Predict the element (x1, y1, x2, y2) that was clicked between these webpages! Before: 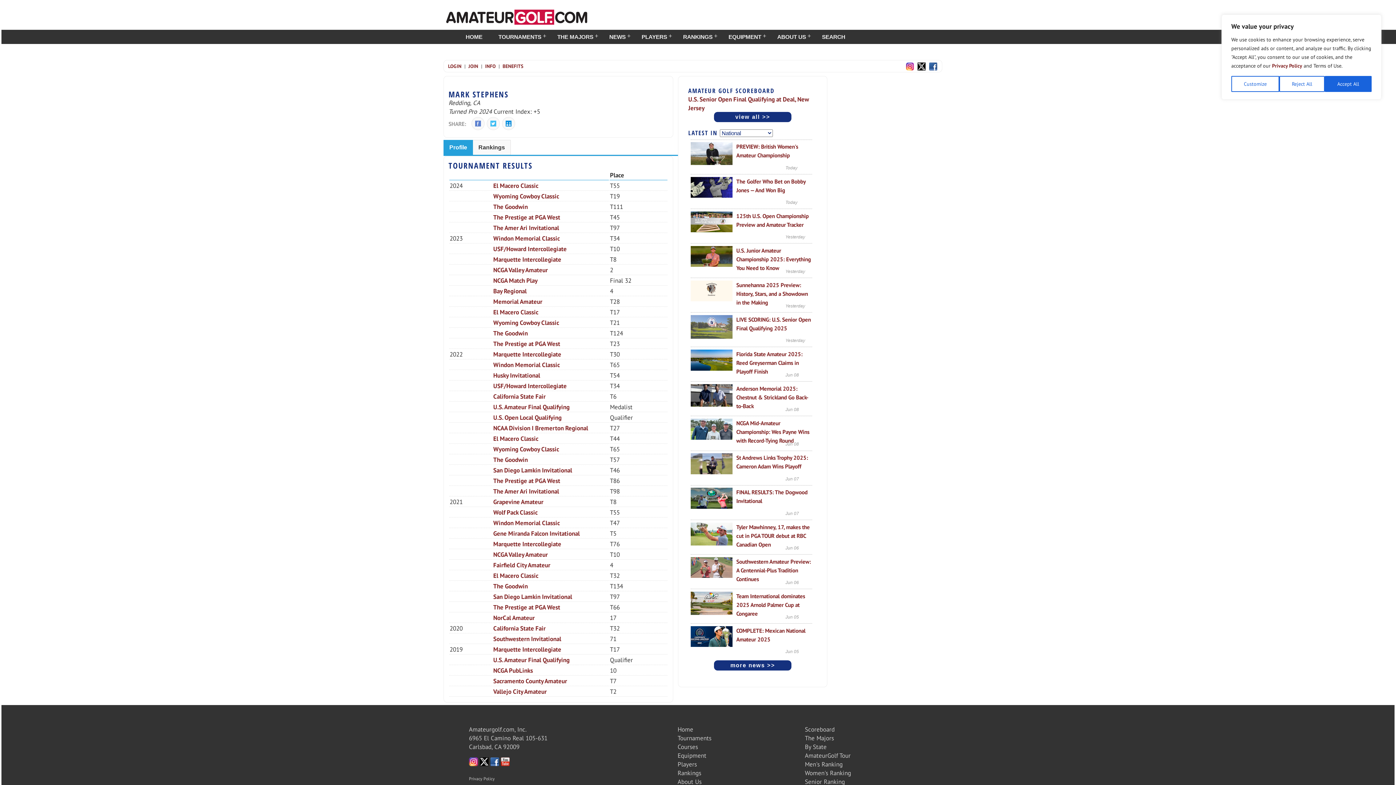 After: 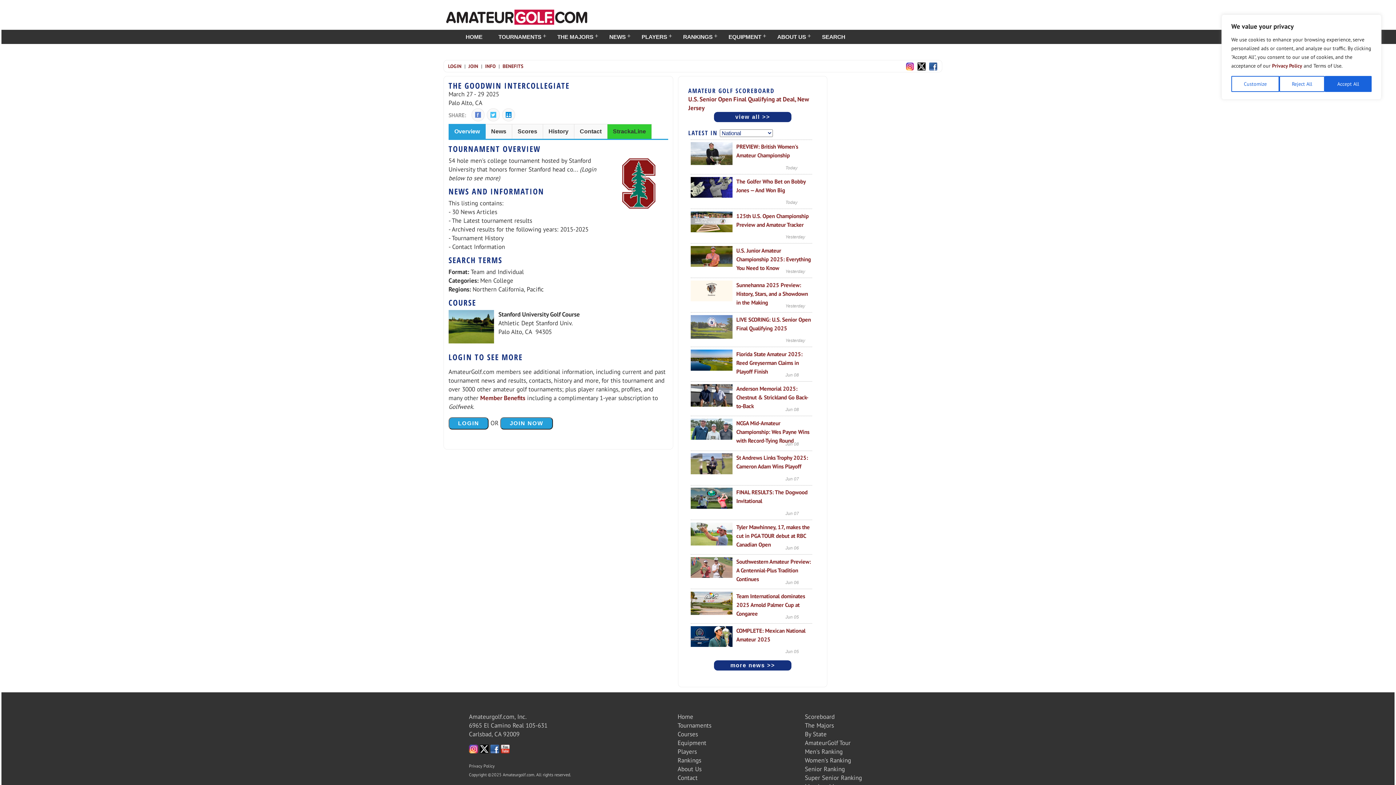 Action: label: The Goodwin bbox: (493, 456, 527, 464)